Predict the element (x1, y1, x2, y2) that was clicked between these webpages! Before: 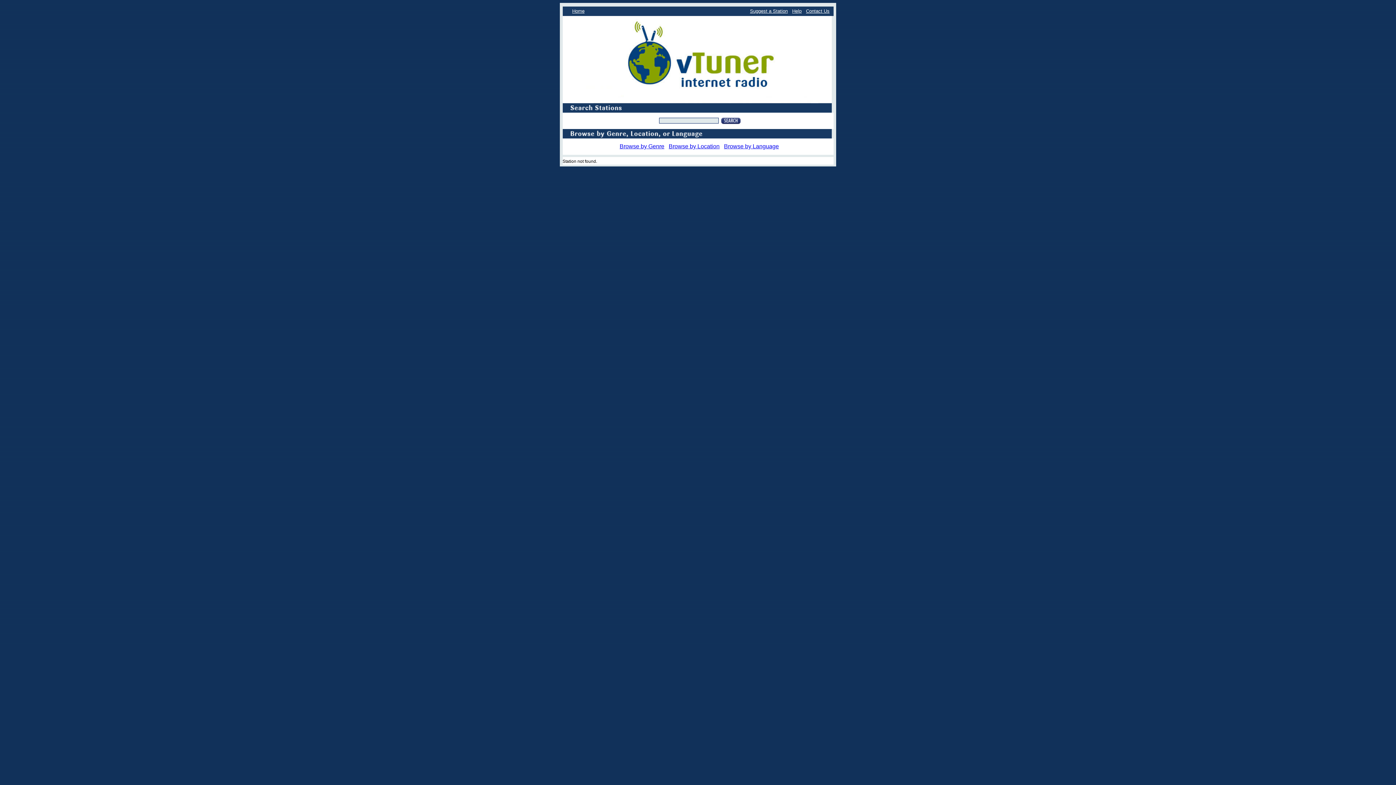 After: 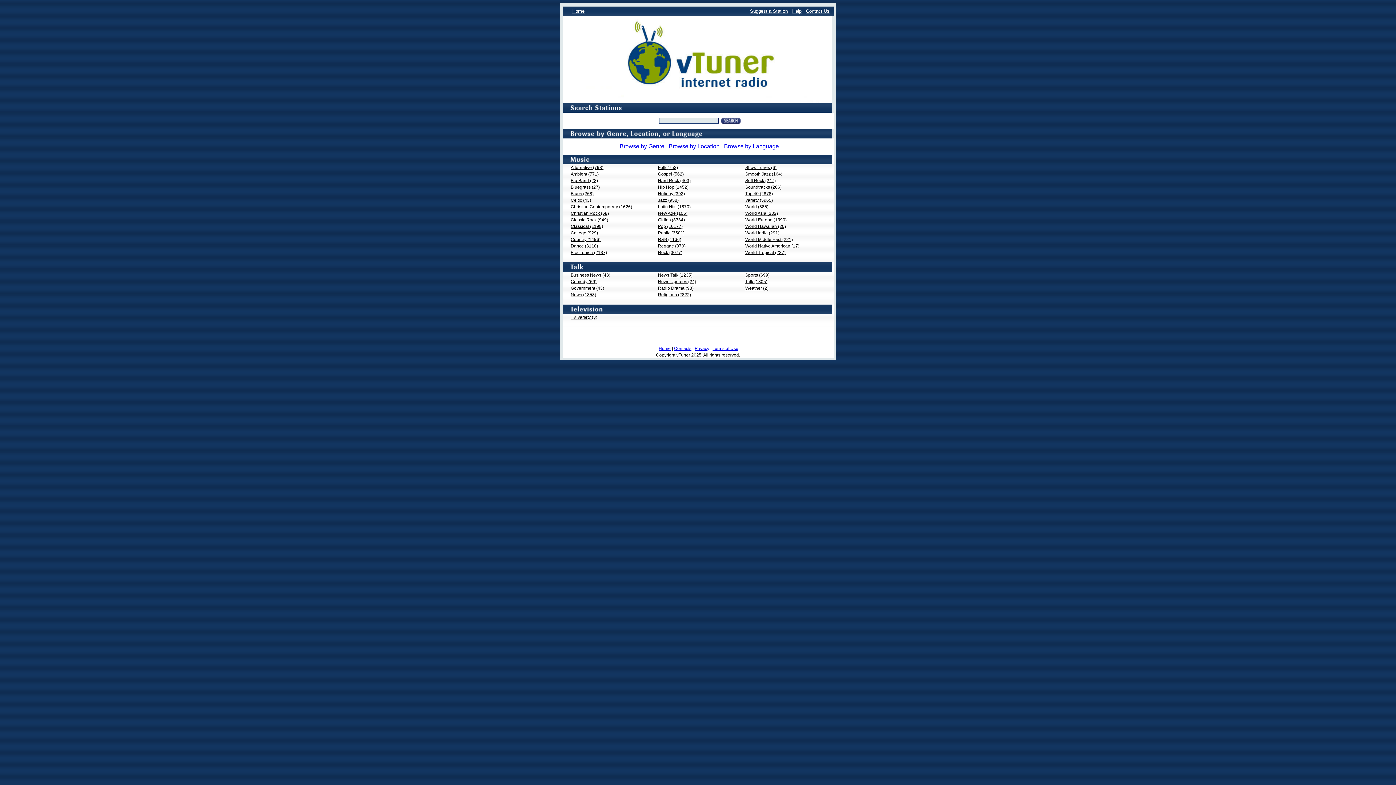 Action: label: Home bbox: (572, 8, 584, 13)